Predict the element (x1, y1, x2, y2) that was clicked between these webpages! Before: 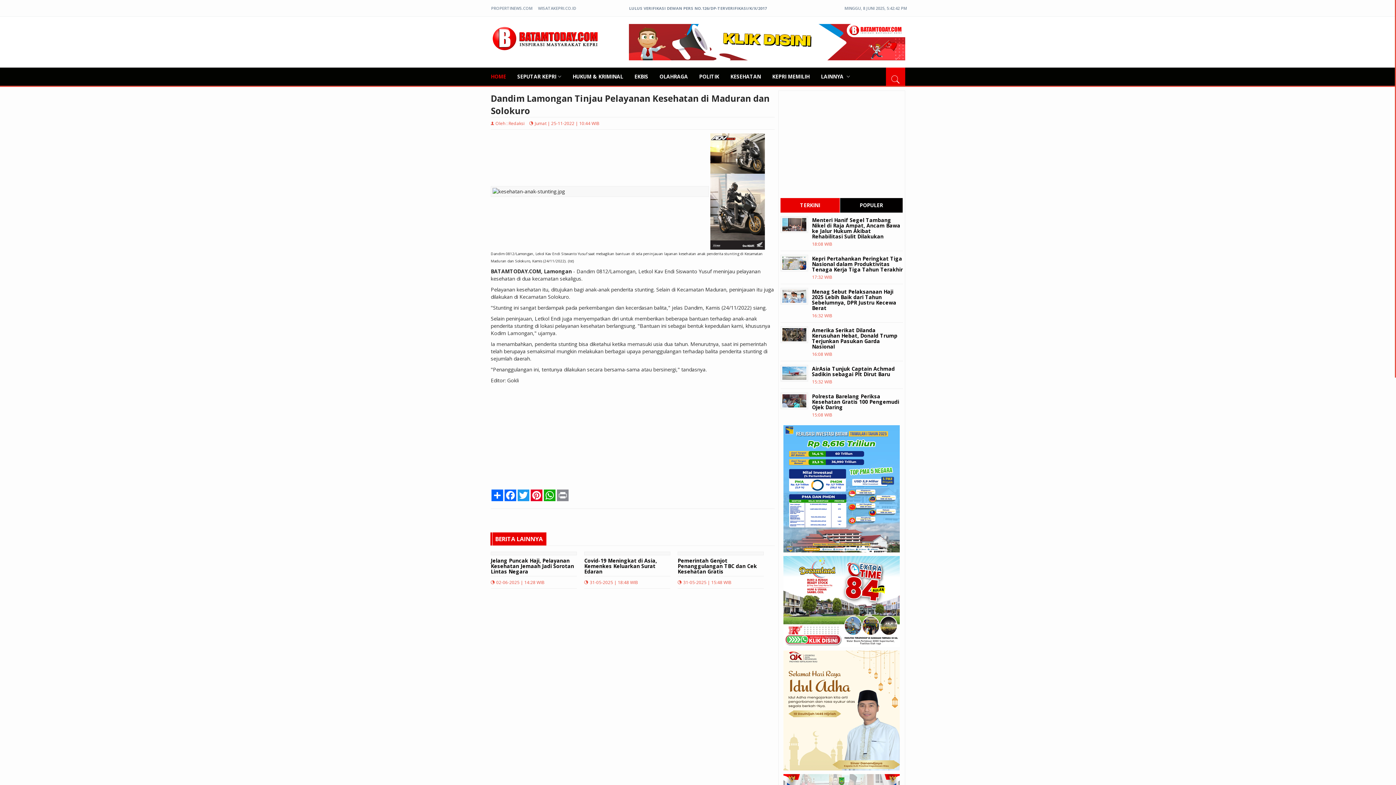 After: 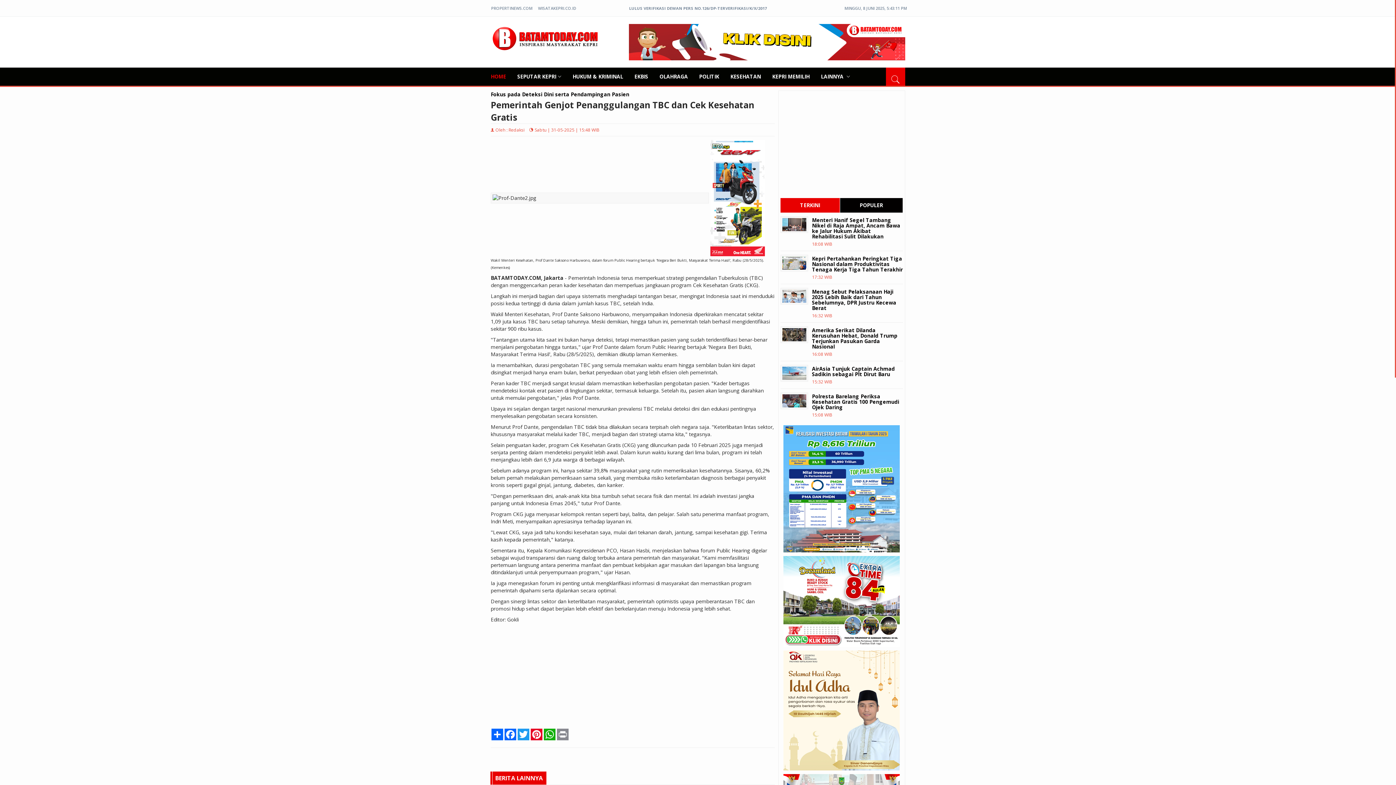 Action: bbox: (677, 549, 764, 589) label: Pemerintah Genjot Penanggulangan TBC dan Cek Kesehatan Gratis
31-05-2025 | 15:48 WIB